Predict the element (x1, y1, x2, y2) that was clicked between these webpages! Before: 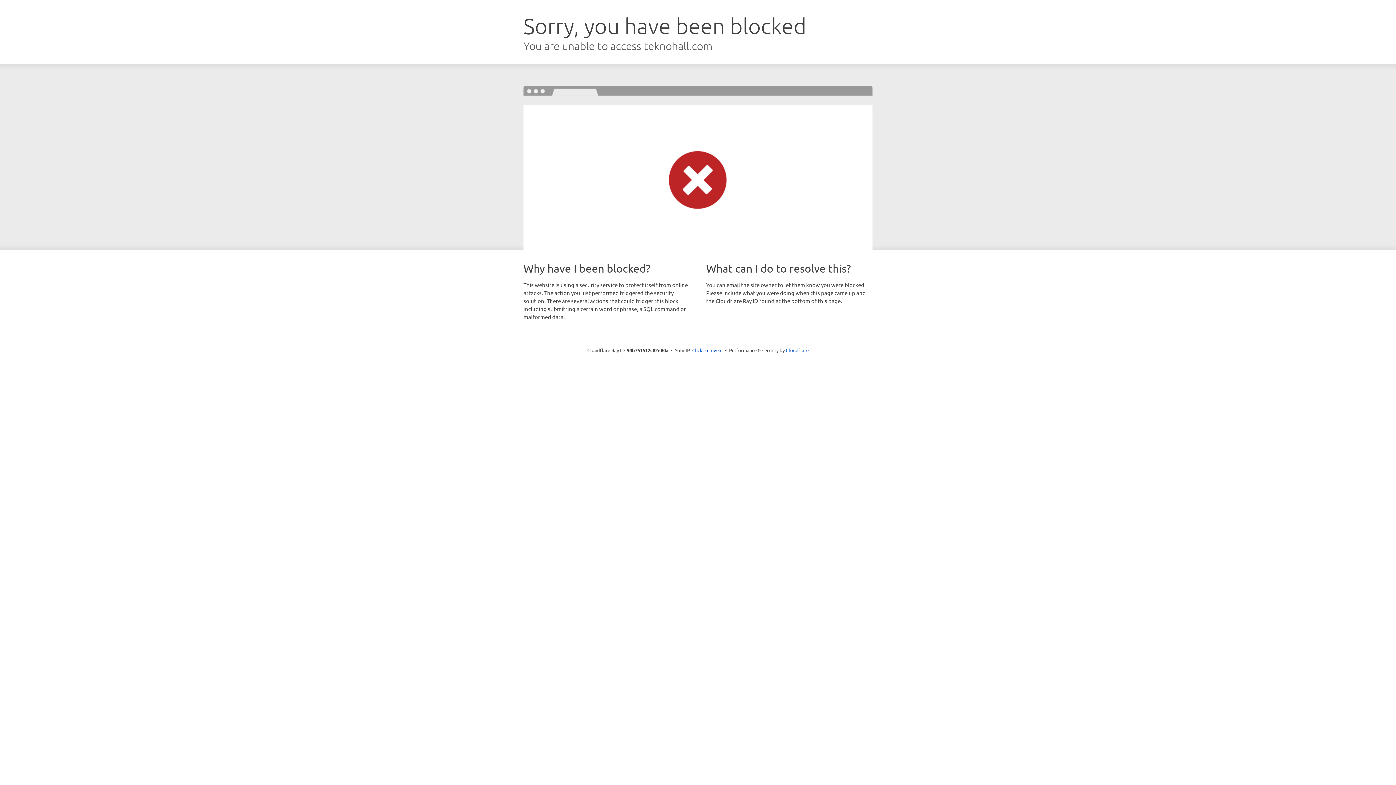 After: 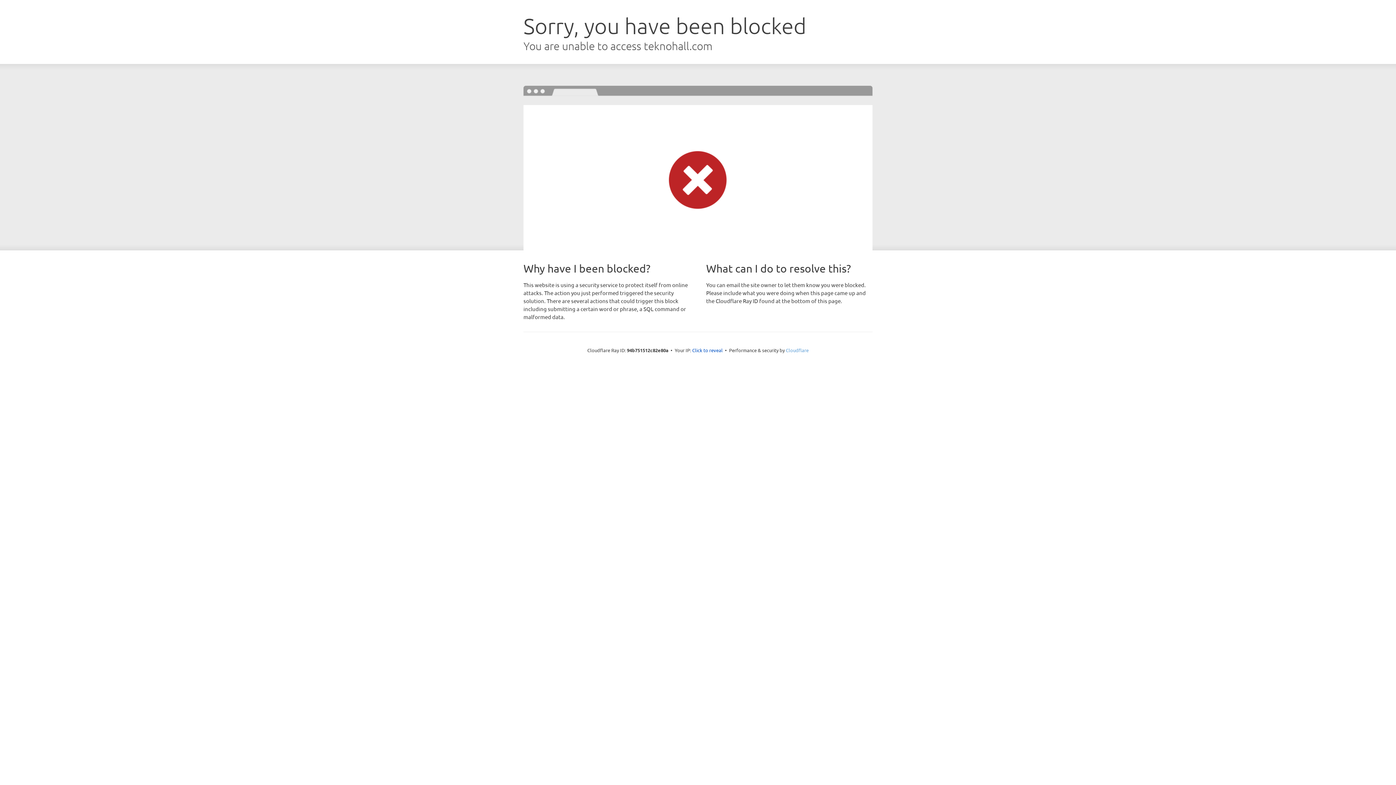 Action: label: Cloudflare bbox: (786, 347, 808, 353)